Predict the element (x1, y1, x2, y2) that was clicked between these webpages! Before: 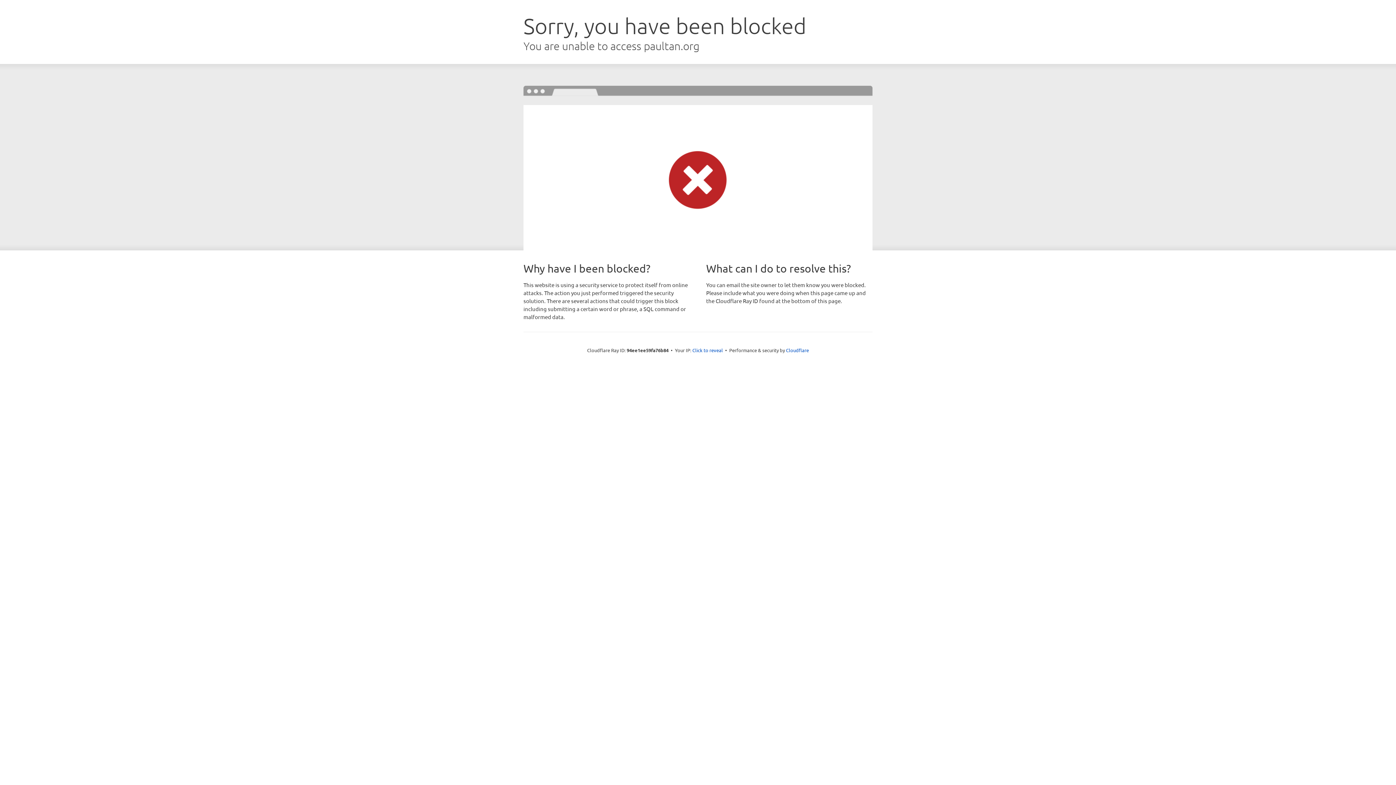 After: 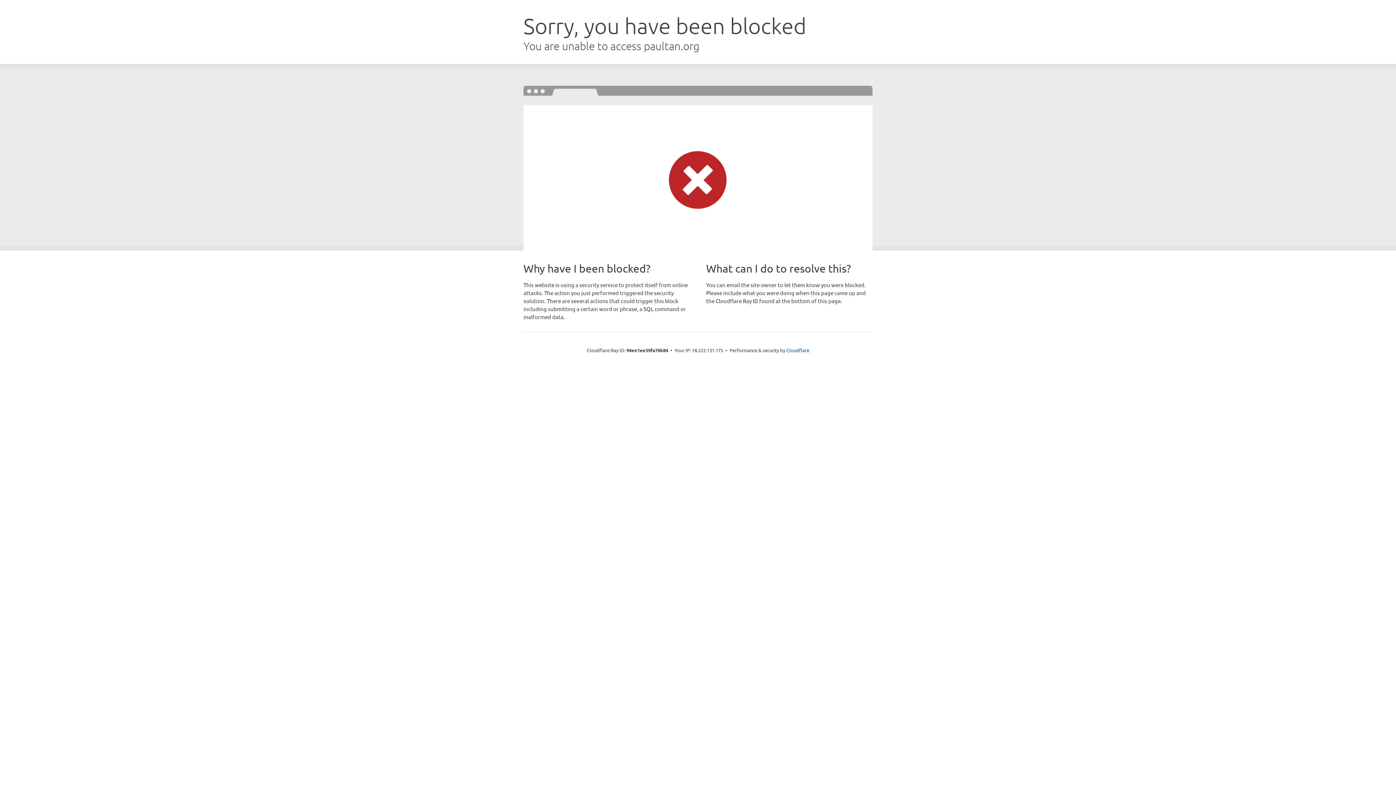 Action: label: Click to reveal bbox: (692, 346, 723, 353)